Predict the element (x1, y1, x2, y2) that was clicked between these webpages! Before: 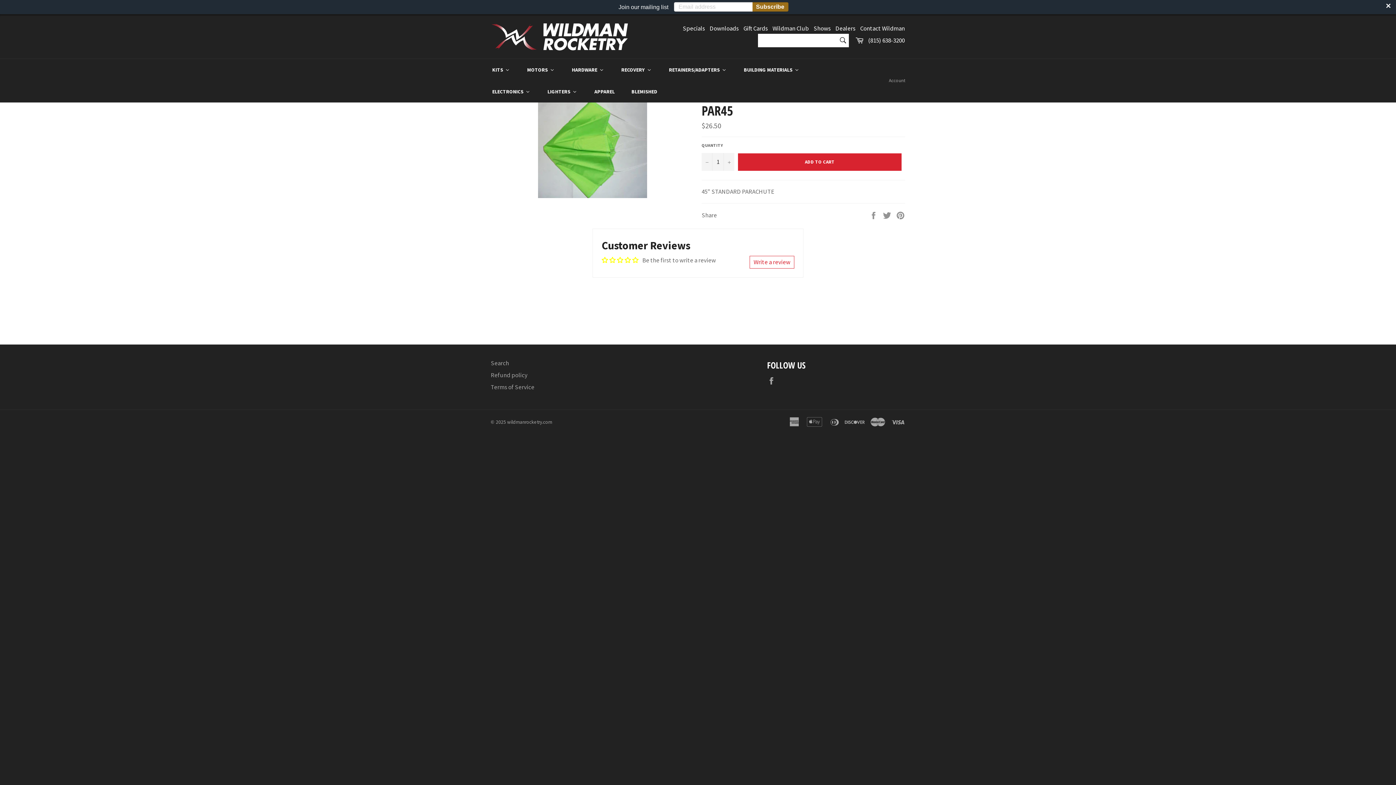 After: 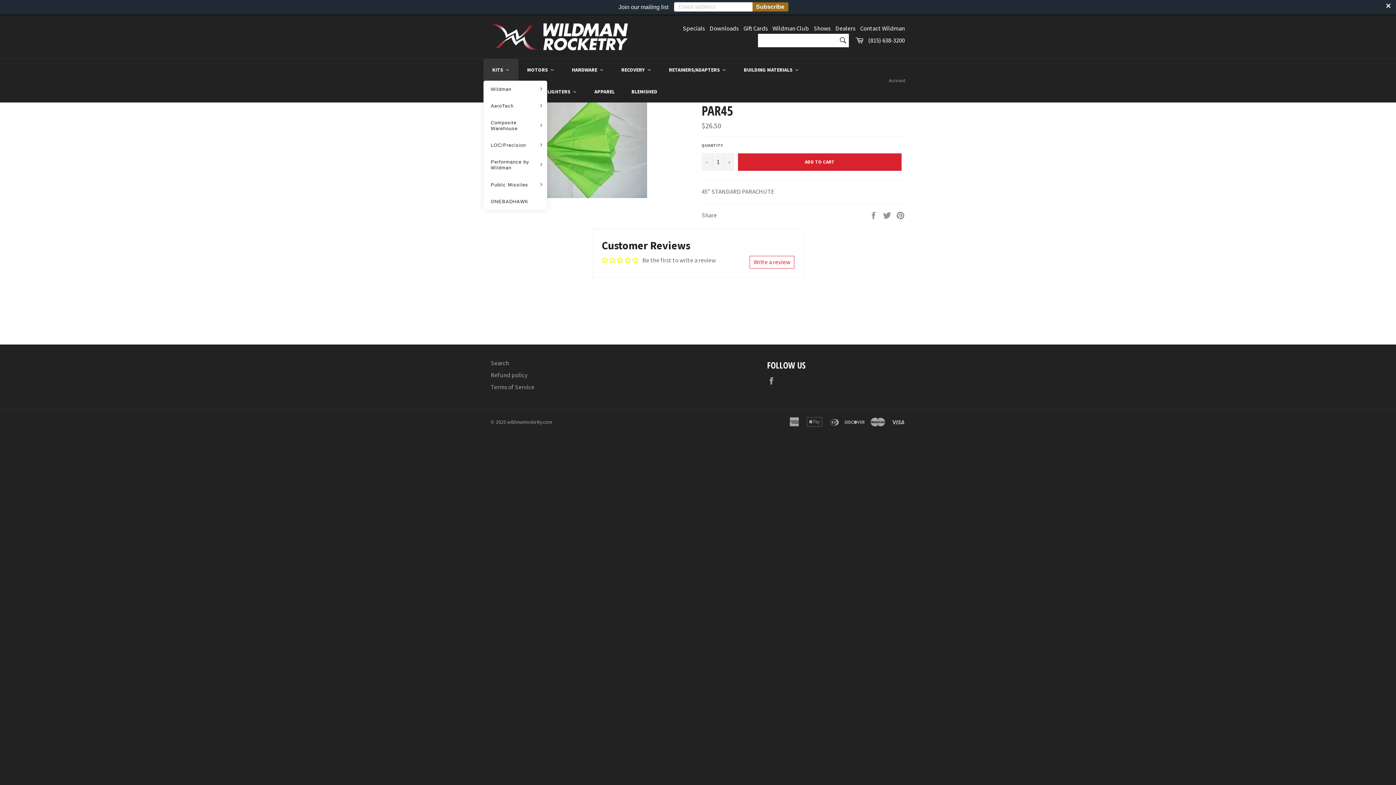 Action: label: Kits bbox: (483, 58, 518, 80)